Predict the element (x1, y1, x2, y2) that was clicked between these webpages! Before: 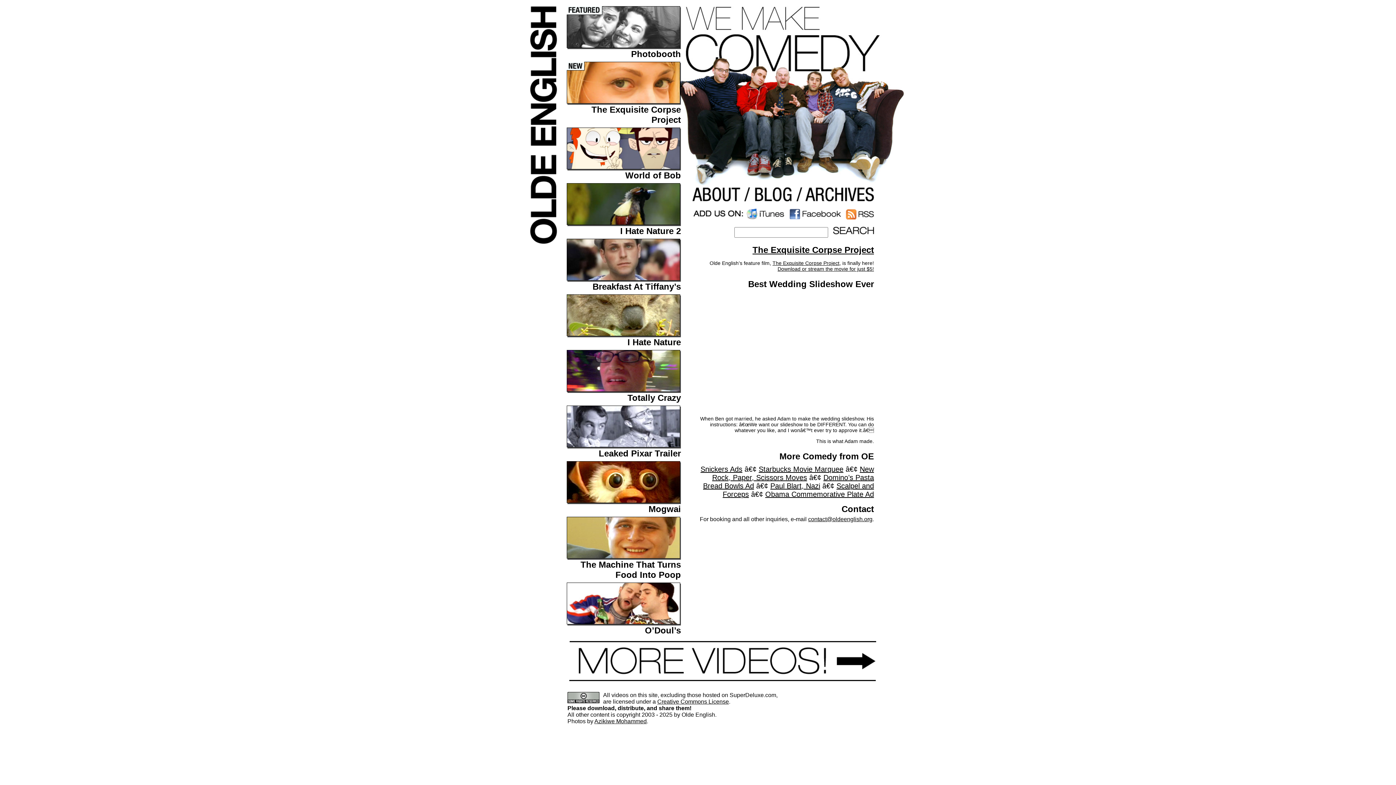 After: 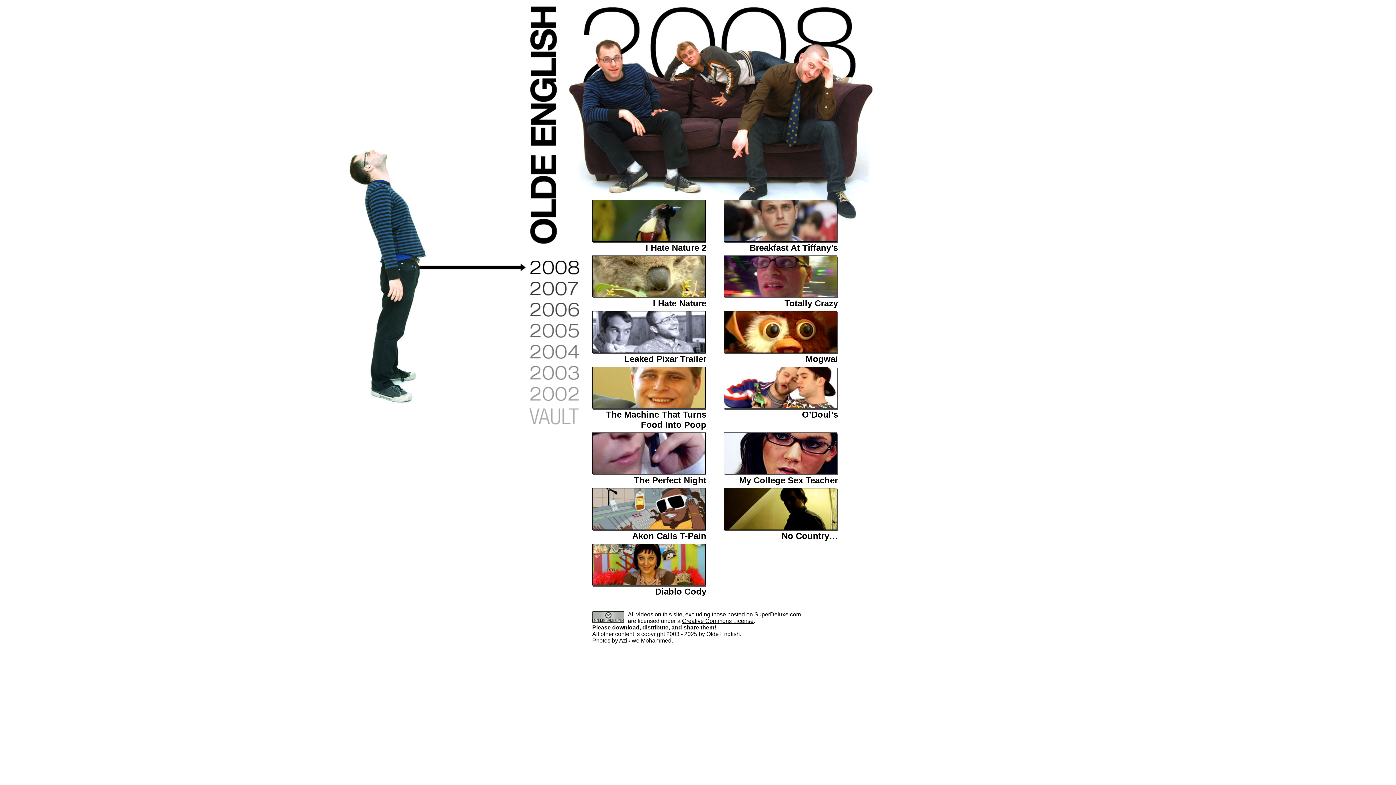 Action: bbox: (569, 676, 876, 682)